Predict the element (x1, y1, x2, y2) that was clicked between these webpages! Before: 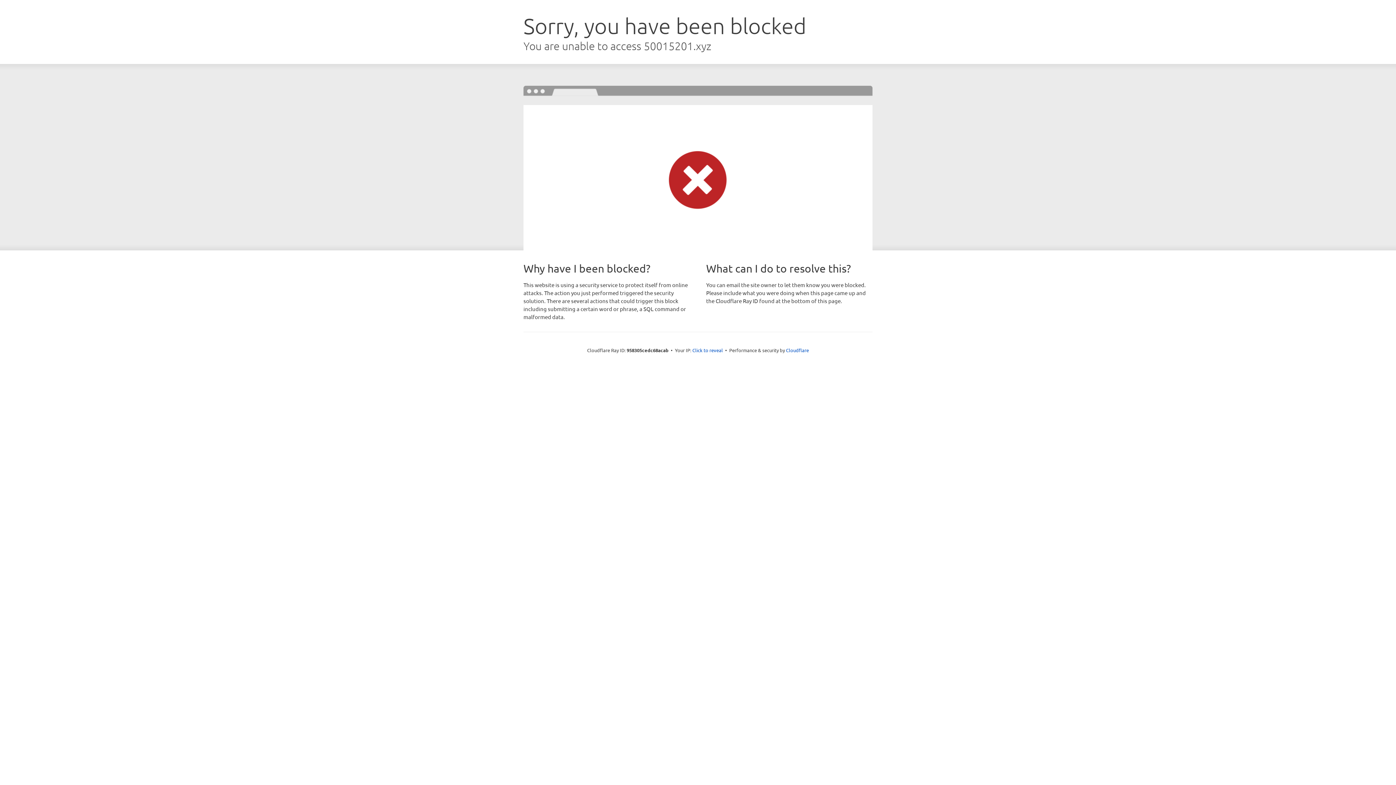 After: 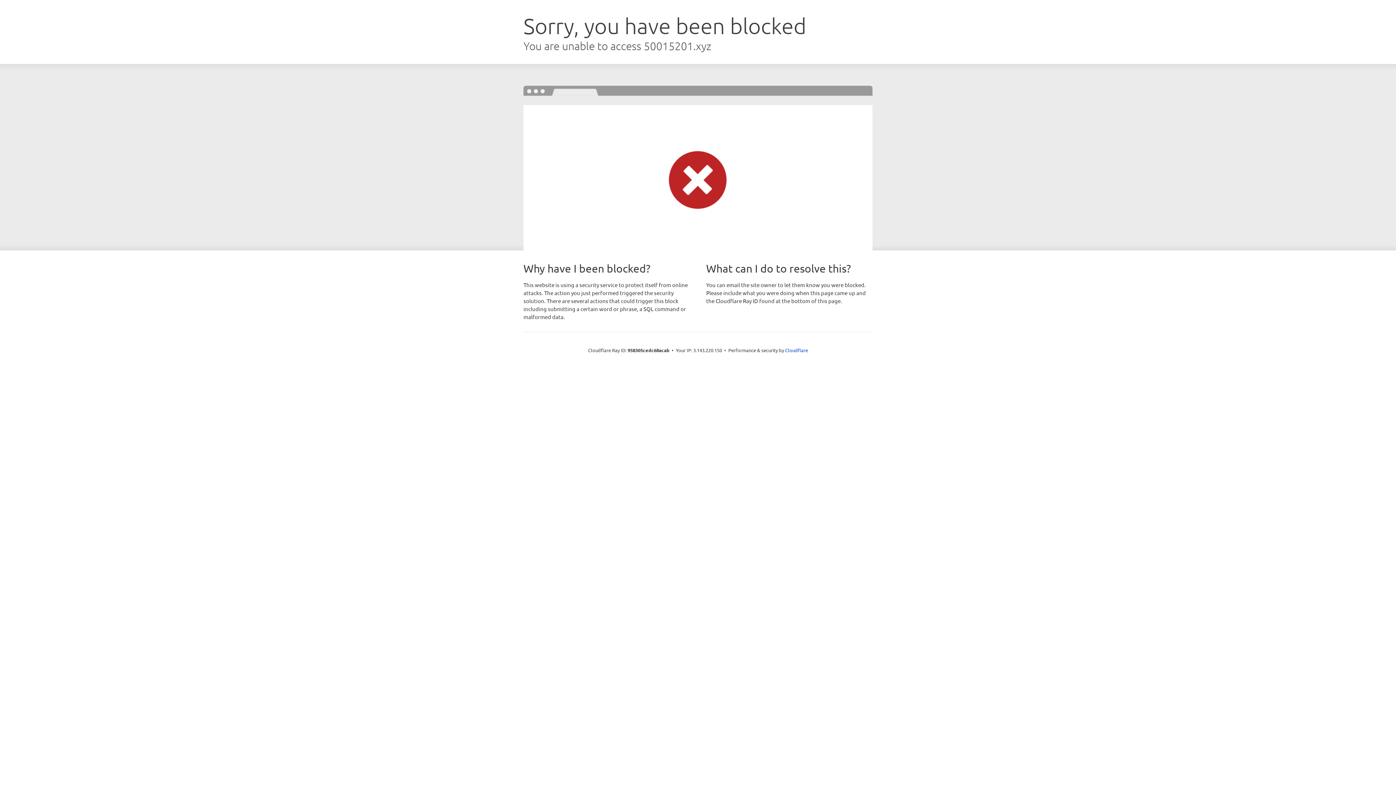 Action: label: Click to reveal bbox: (692, 346, 723, 353)